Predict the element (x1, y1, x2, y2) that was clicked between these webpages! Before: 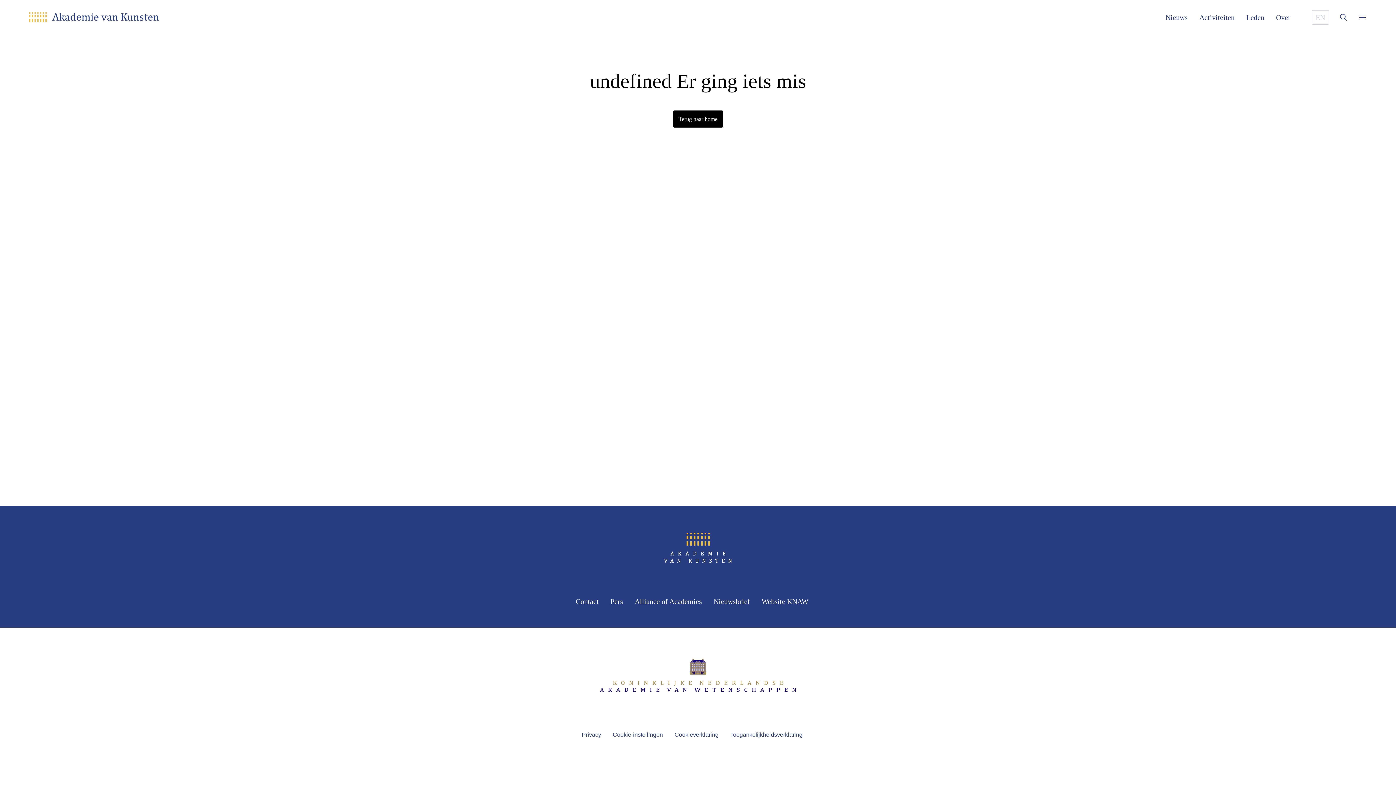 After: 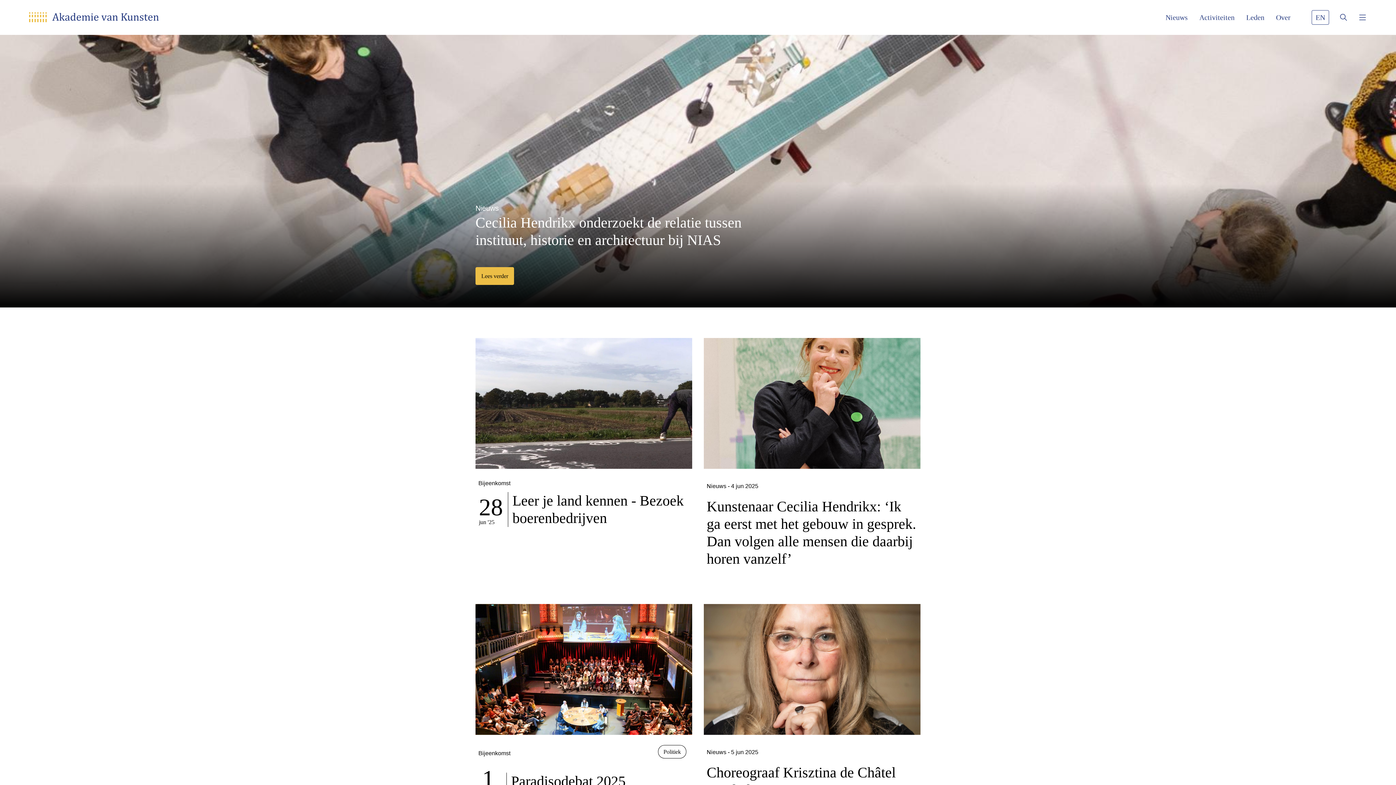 Action: label: Ga naar de homepage bbox: (29, 12, 158, 22)